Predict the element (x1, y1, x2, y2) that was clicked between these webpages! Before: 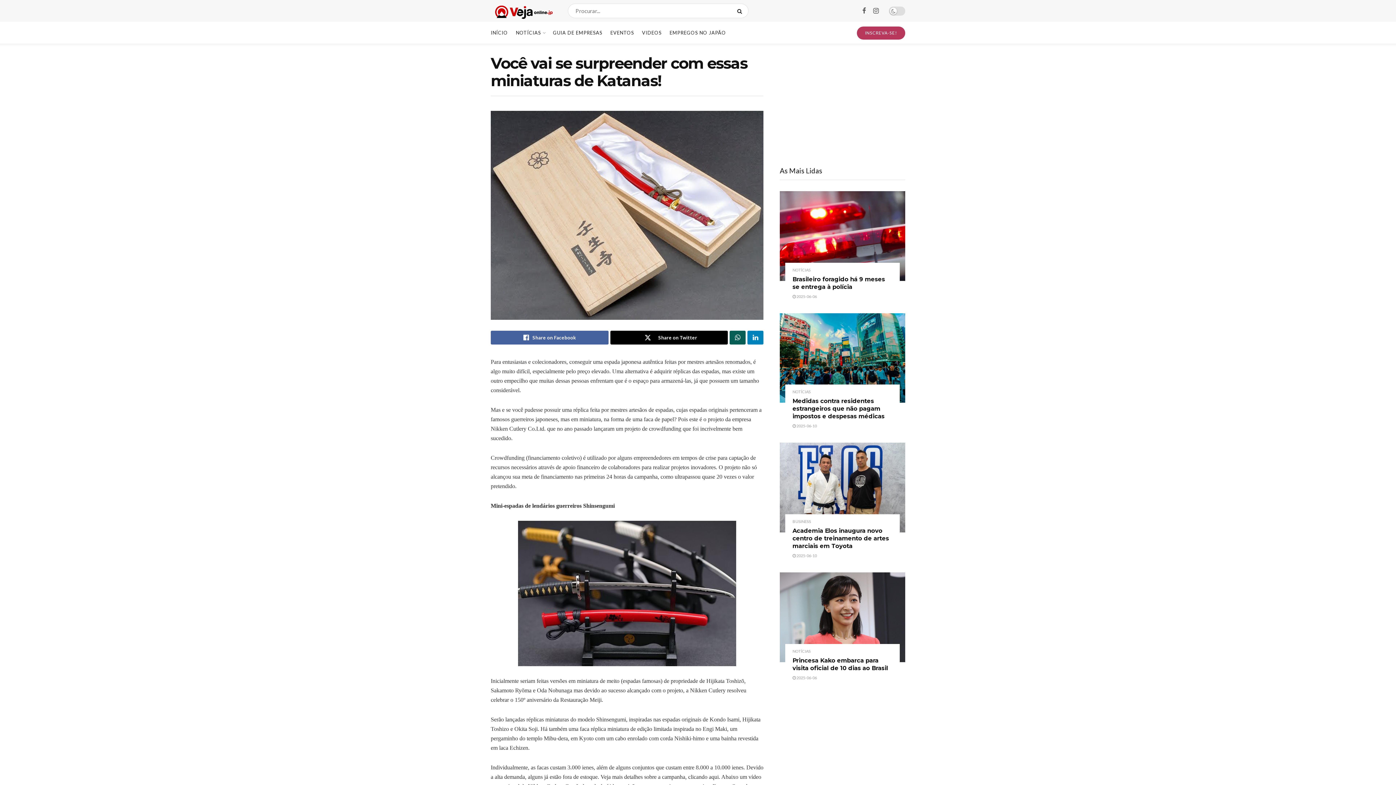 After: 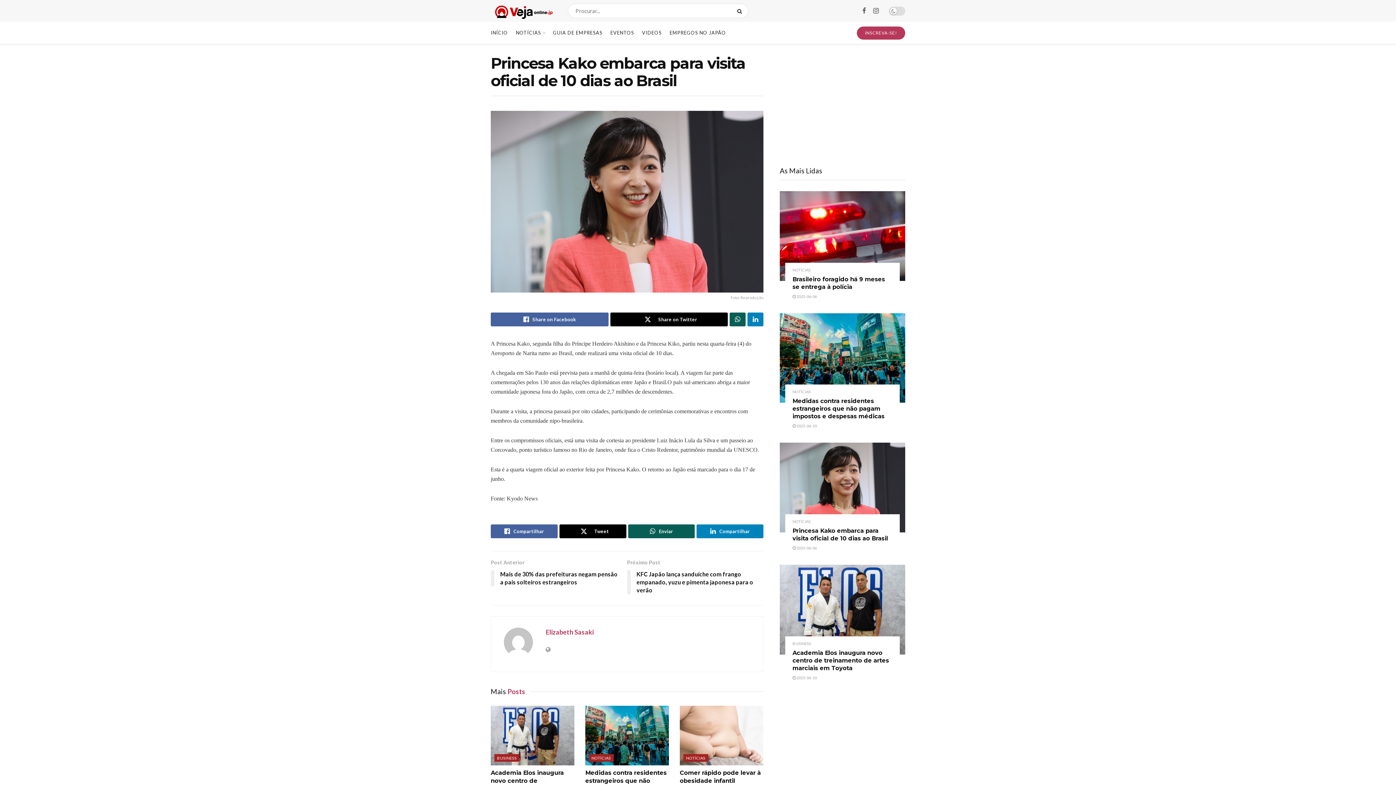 Action: bbox: (792, 675, 817, 680) label:  2025-06-06